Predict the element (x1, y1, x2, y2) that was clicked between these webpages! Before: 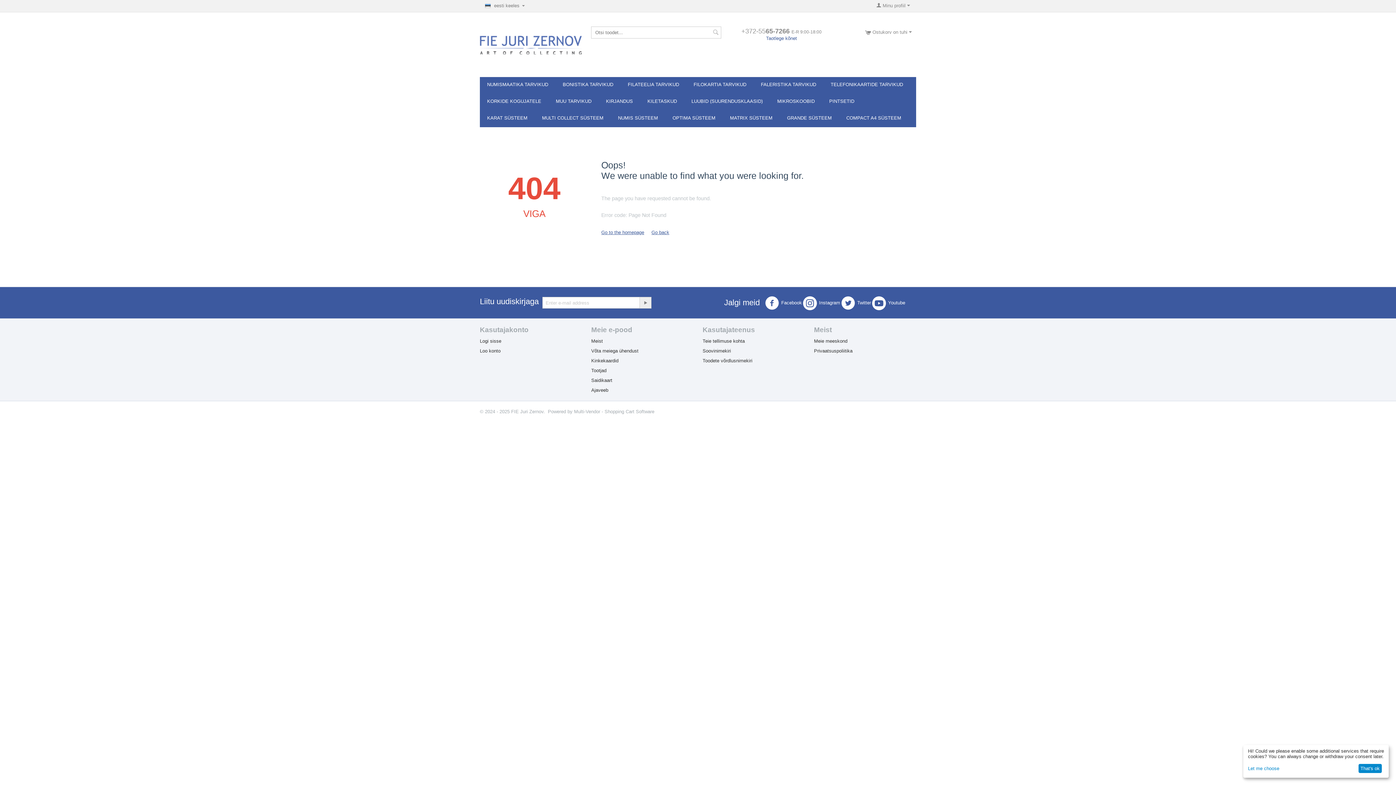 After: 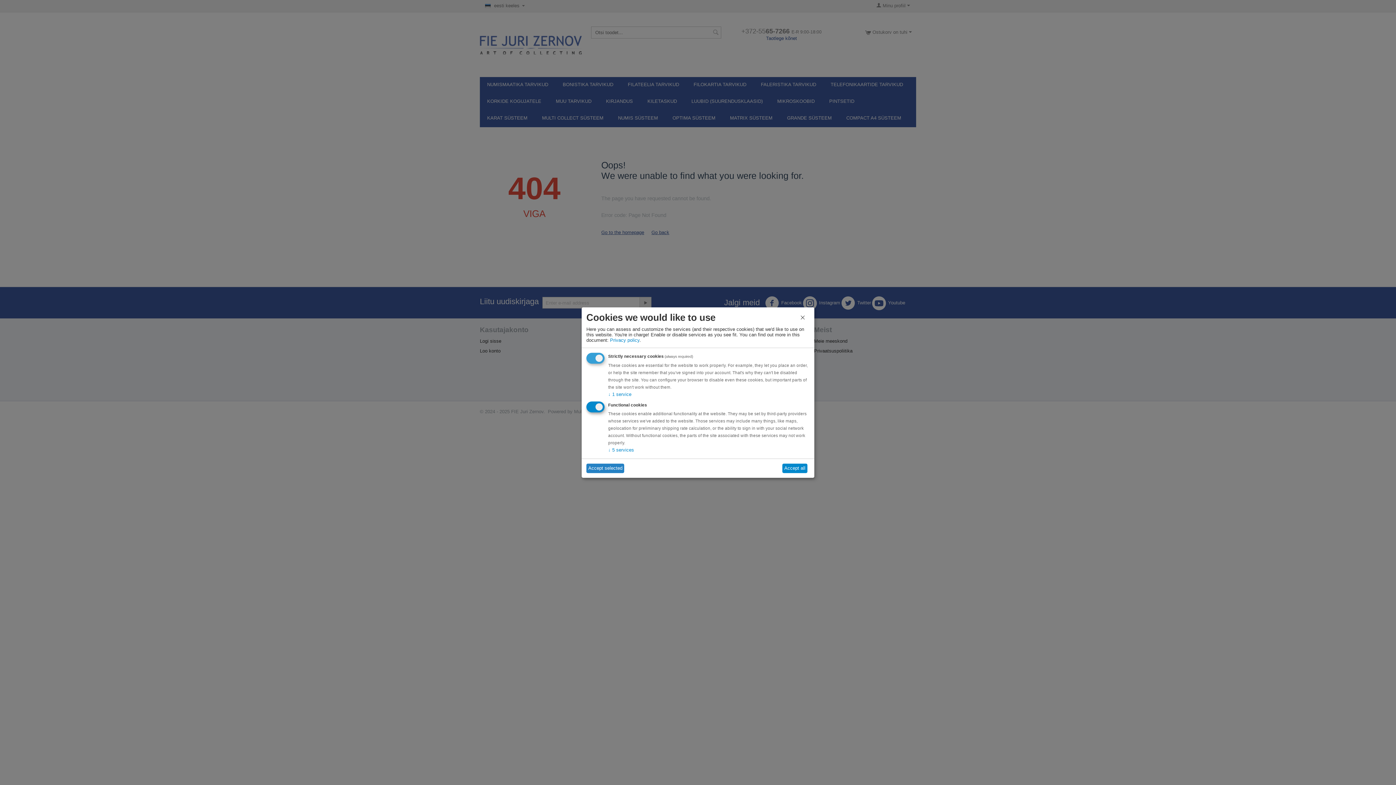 Action: bbox: (1248, 766, 1356, 771) label: Let me choose